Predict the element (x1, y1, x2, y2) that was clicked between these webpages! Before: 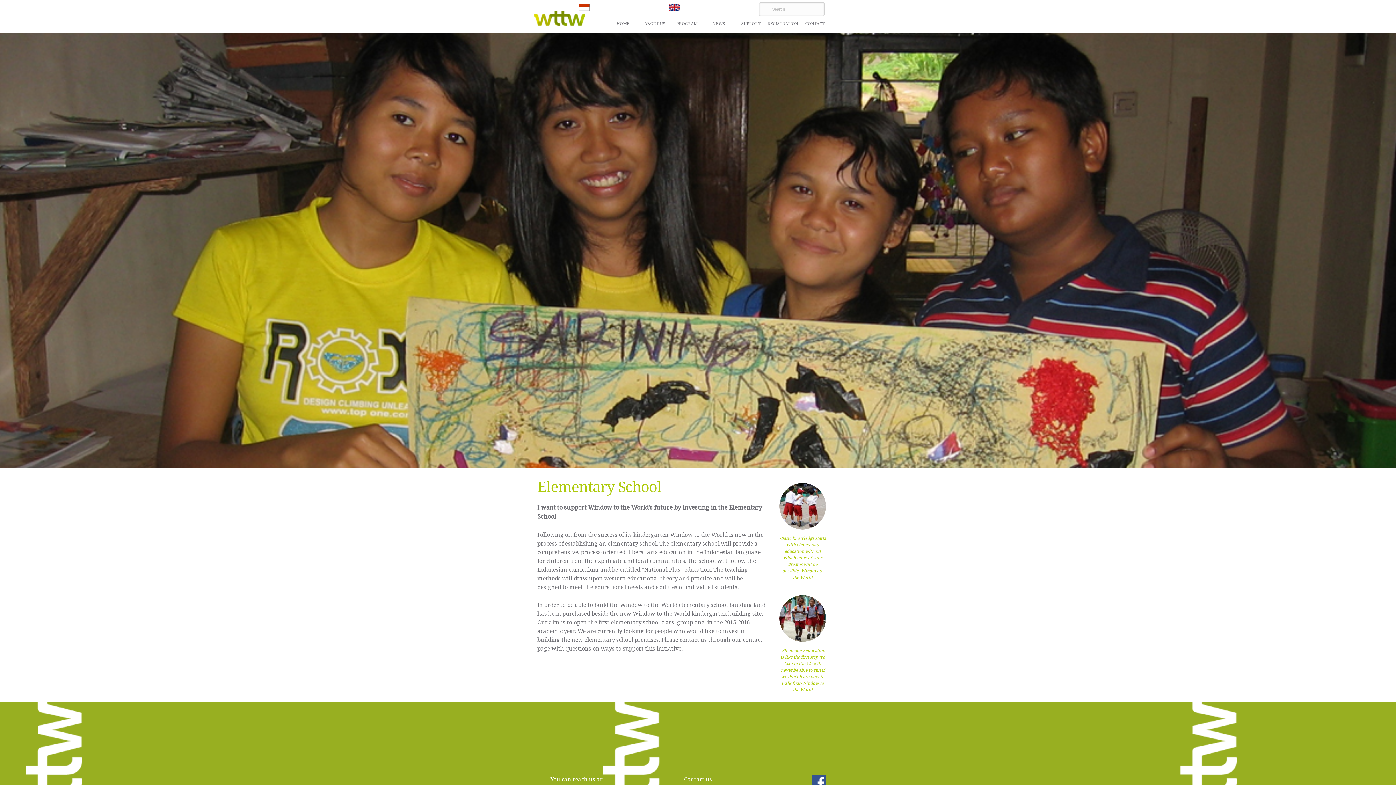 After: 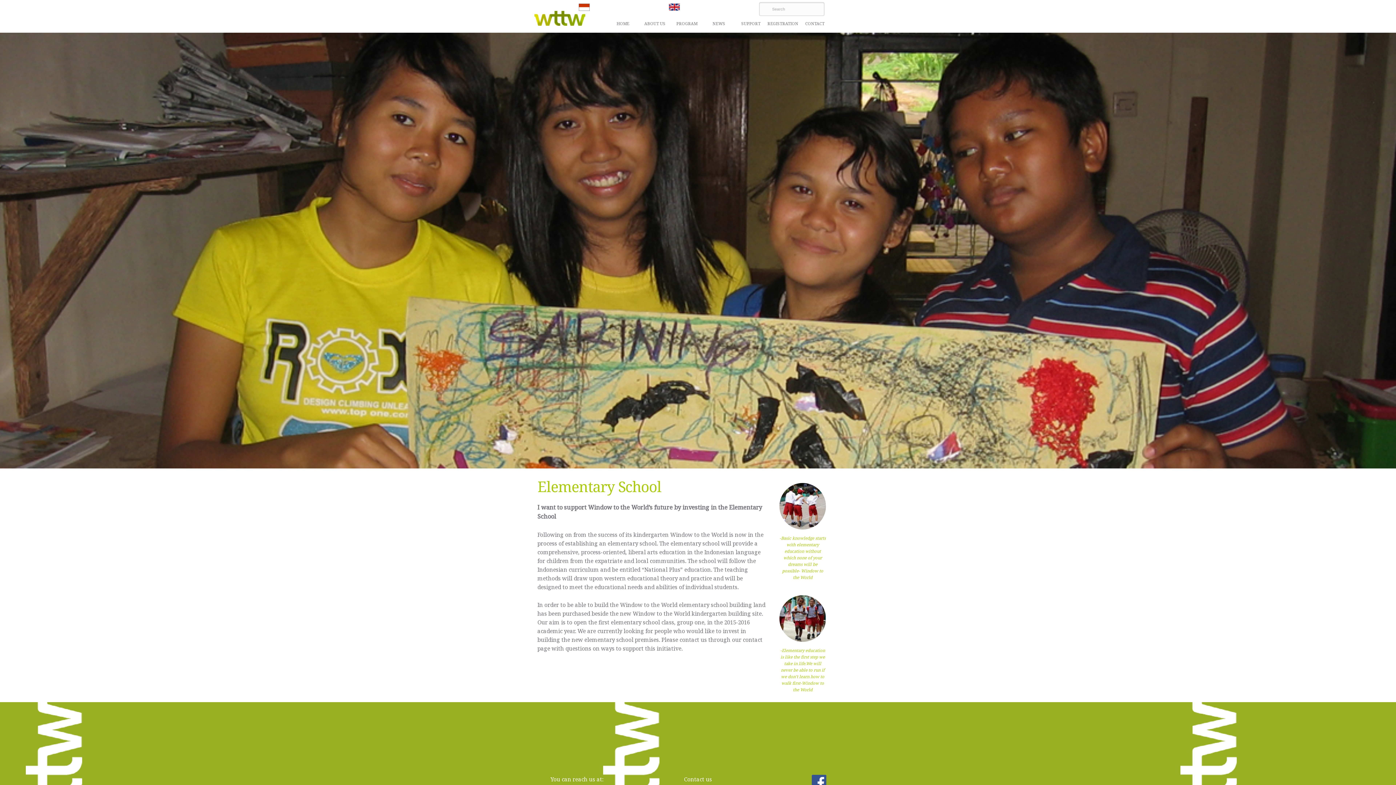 Action: bbox: (671, 17, 703, 28) label: PROGRAM